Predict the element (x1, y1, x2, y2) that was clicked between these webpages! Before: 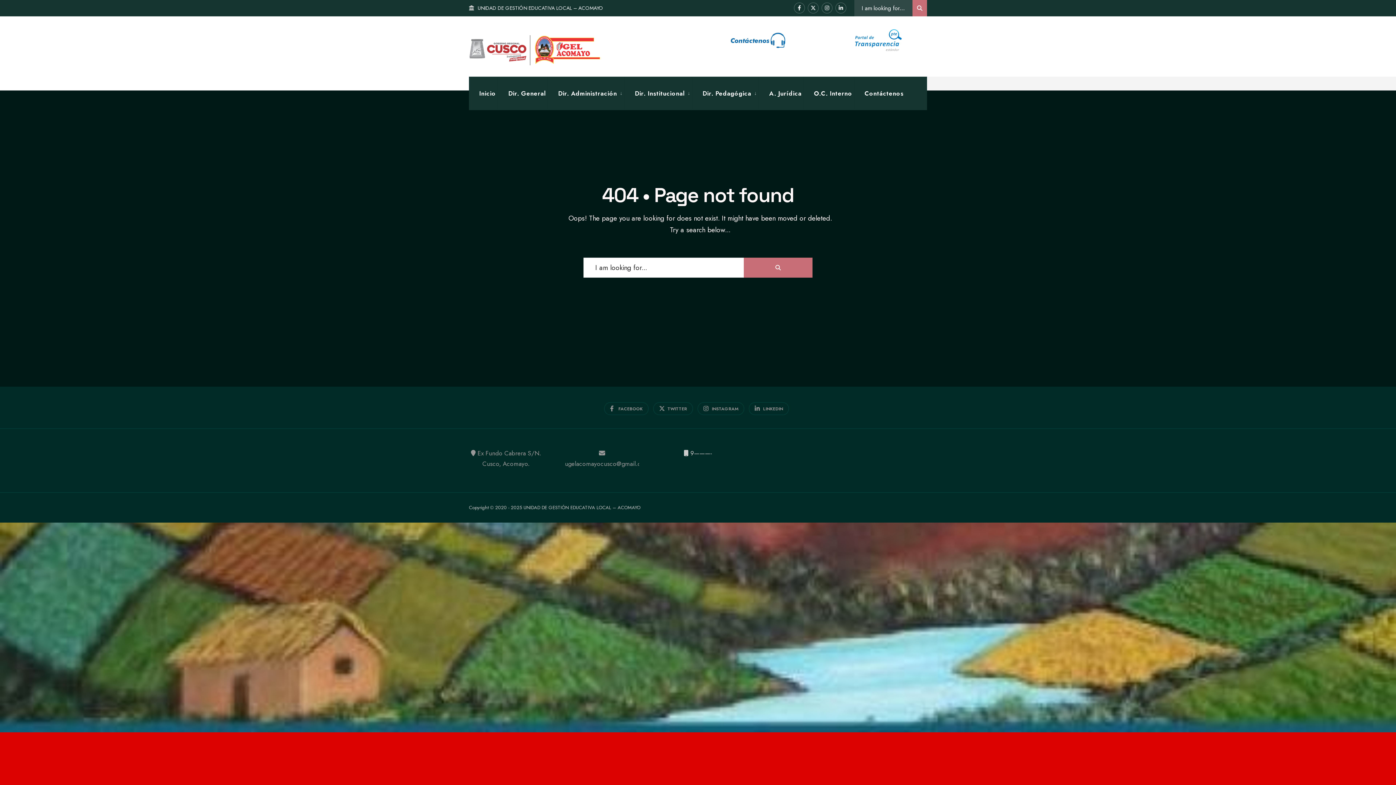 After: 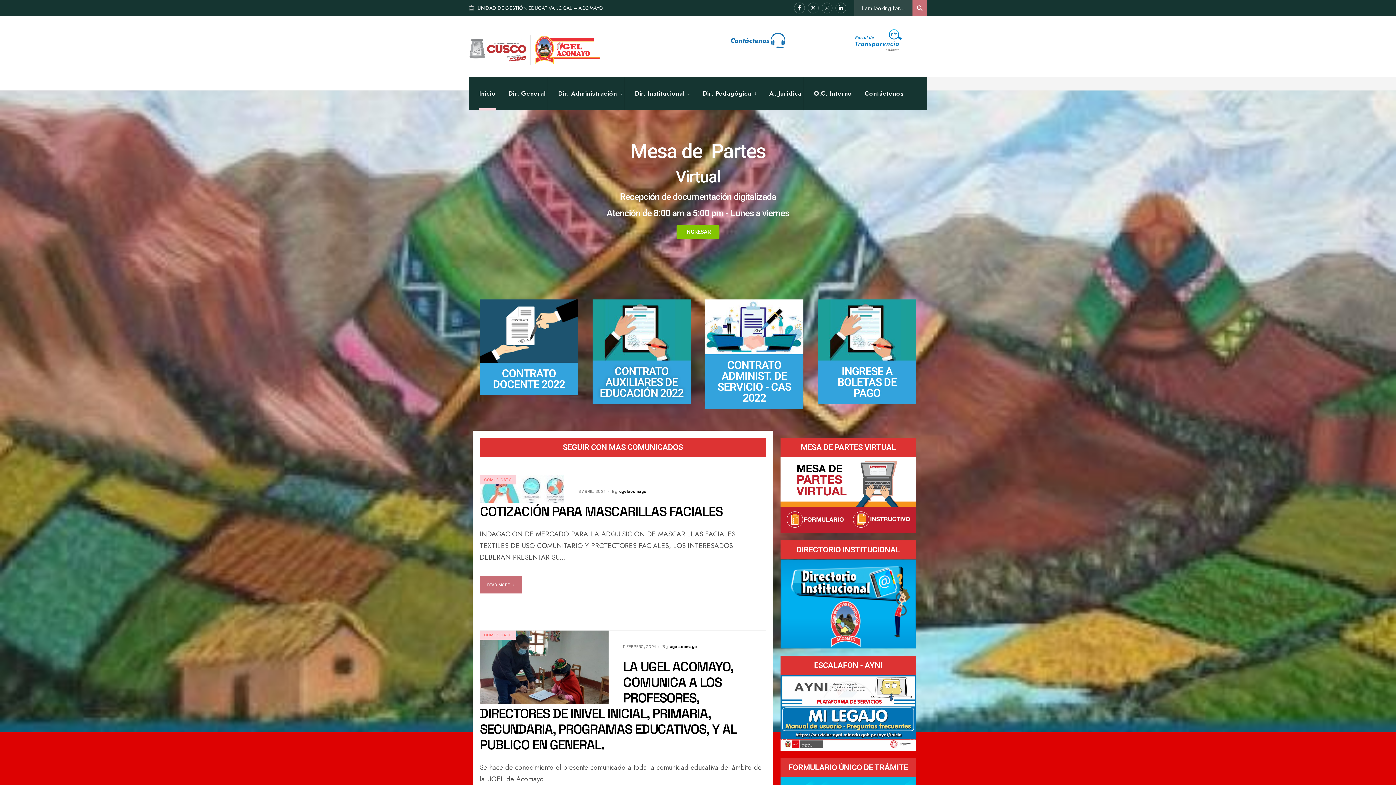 Action: bbox: (697, 402, 744, 415) label: INSTAGRAM